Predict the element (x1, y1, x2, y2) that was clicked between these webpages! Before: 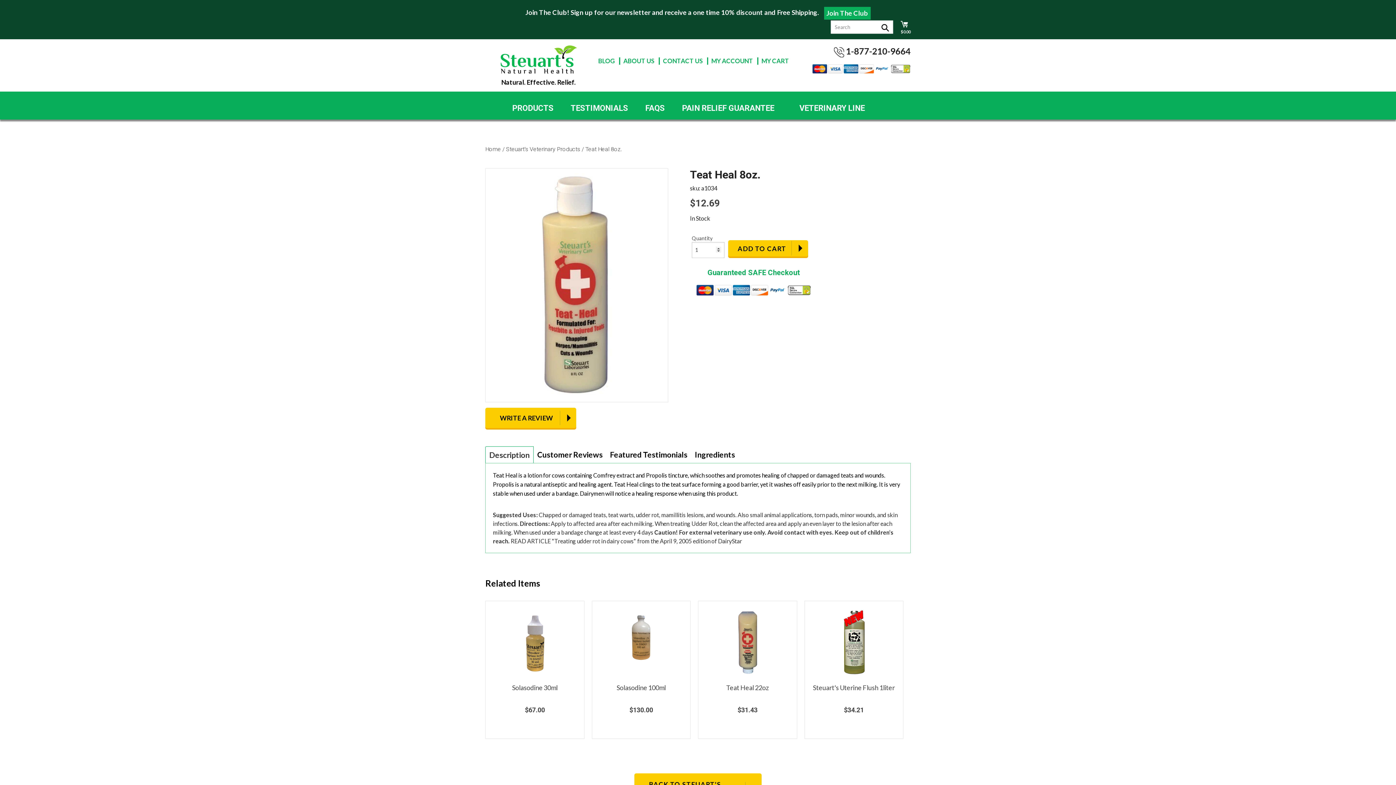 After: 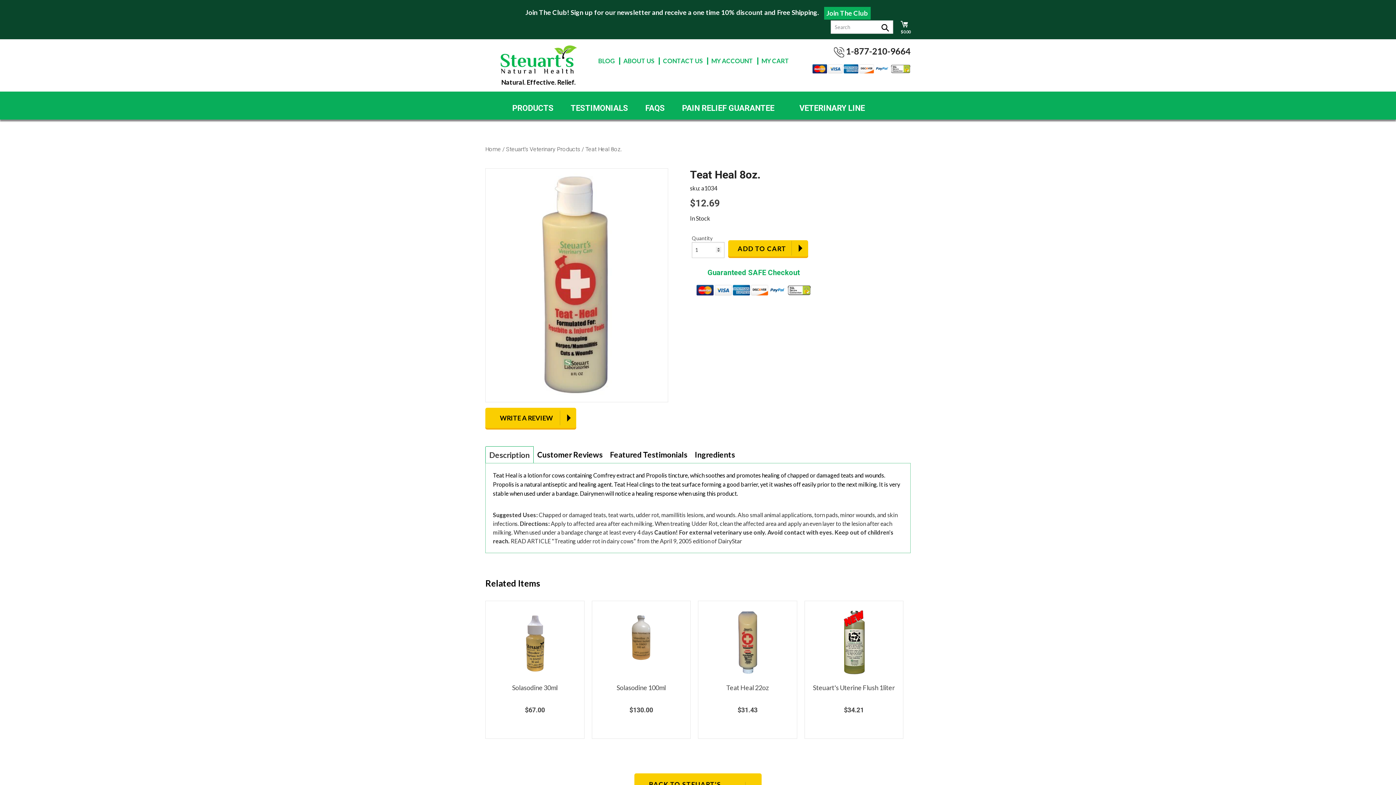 Action: label: WRITE A REVIEW bbox: (485, 408, 576, 428)